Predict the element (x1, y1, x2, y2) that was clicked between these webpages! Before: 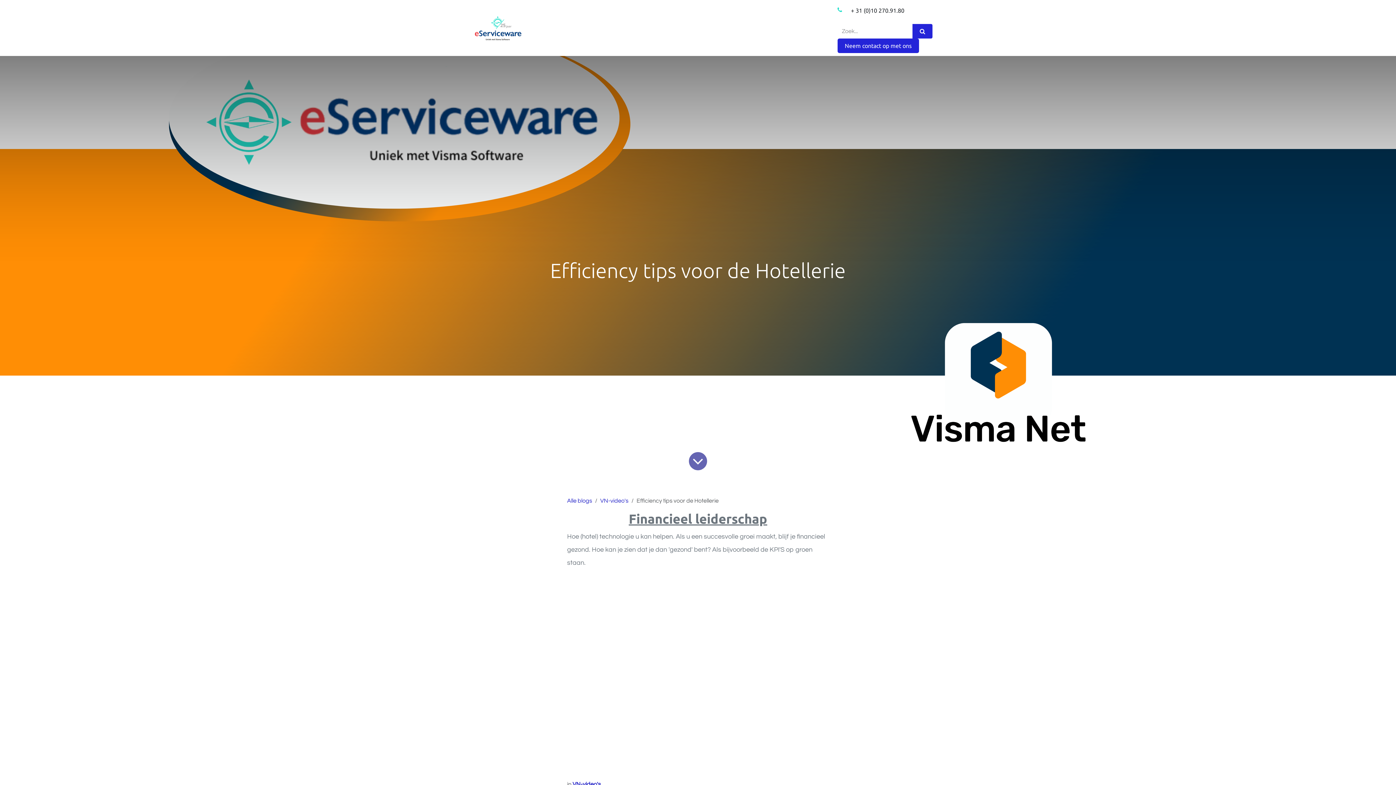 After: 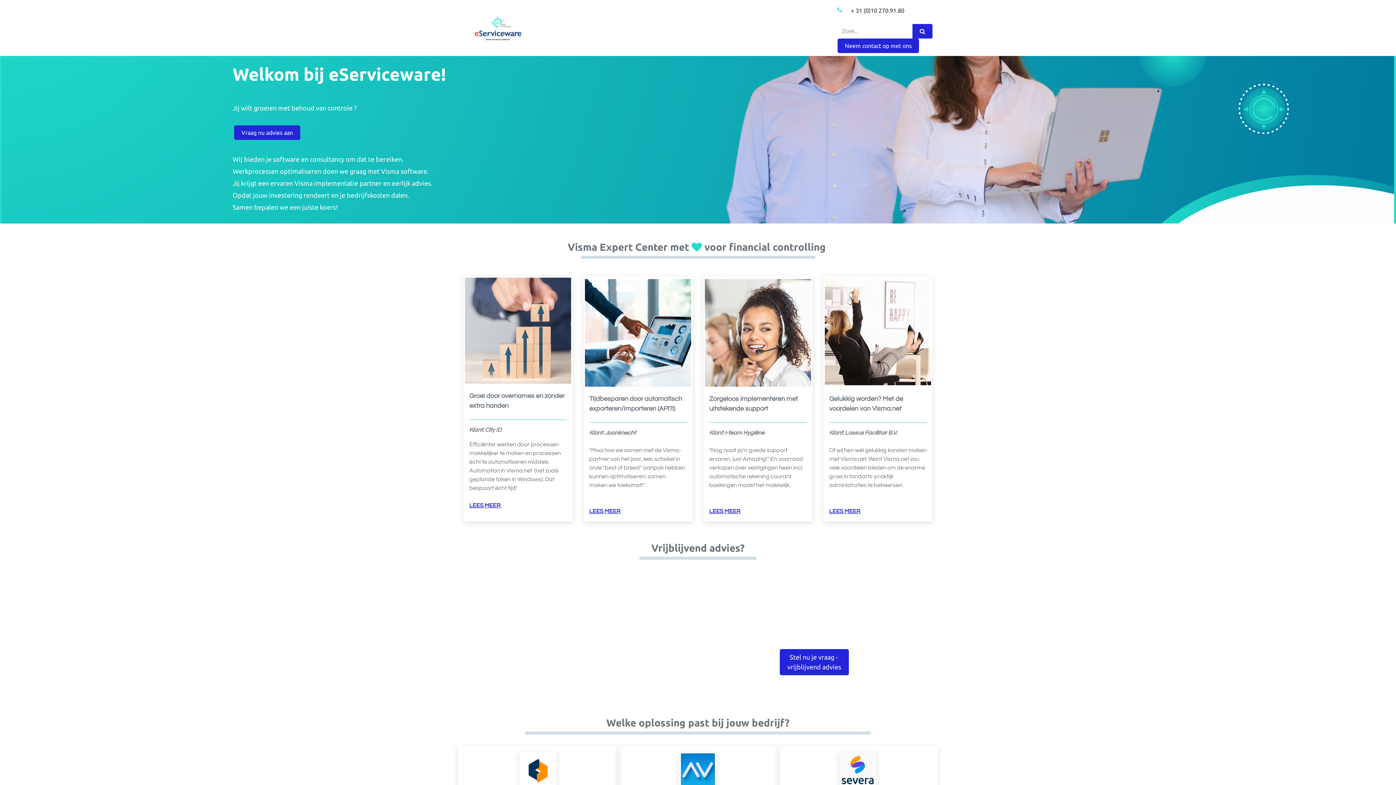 Action: bbox: (463, 13, 535, 42)